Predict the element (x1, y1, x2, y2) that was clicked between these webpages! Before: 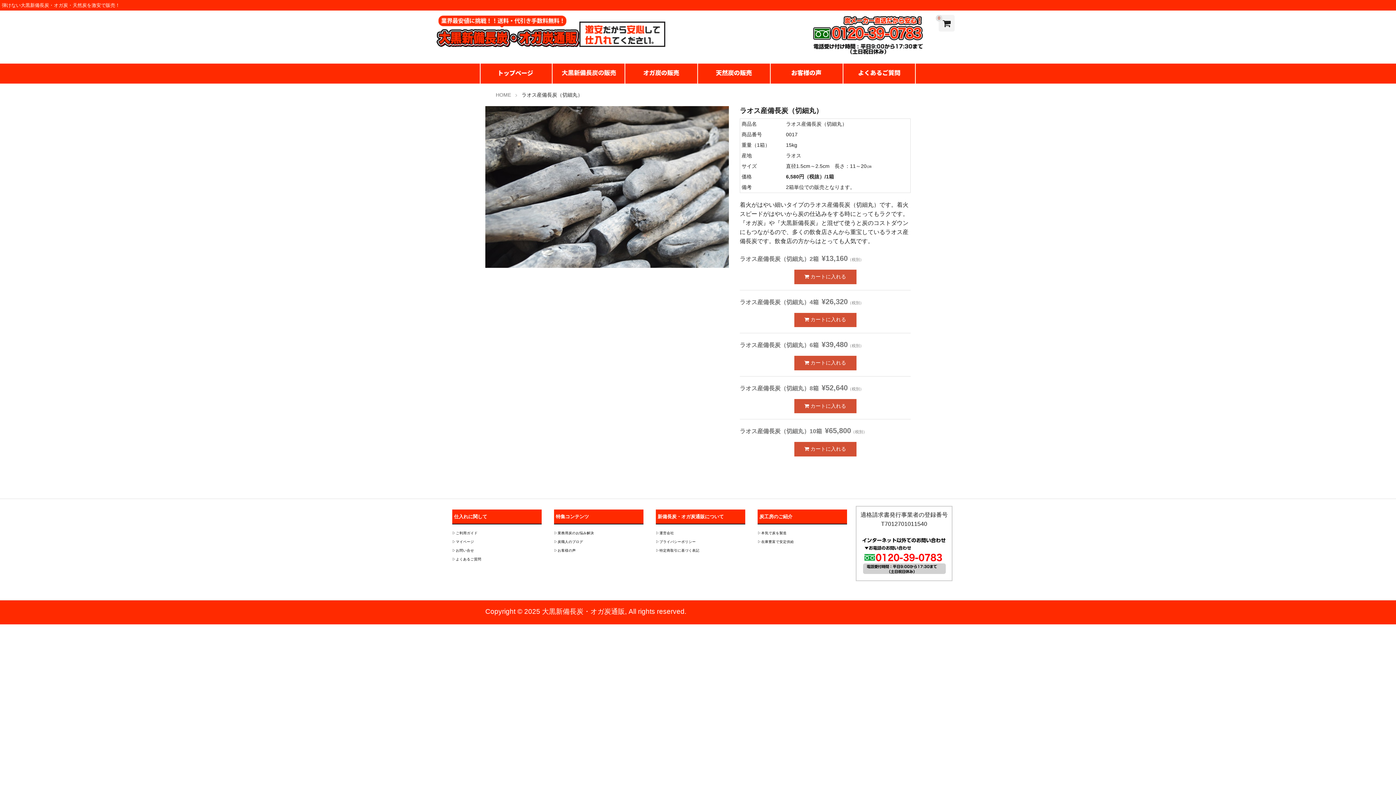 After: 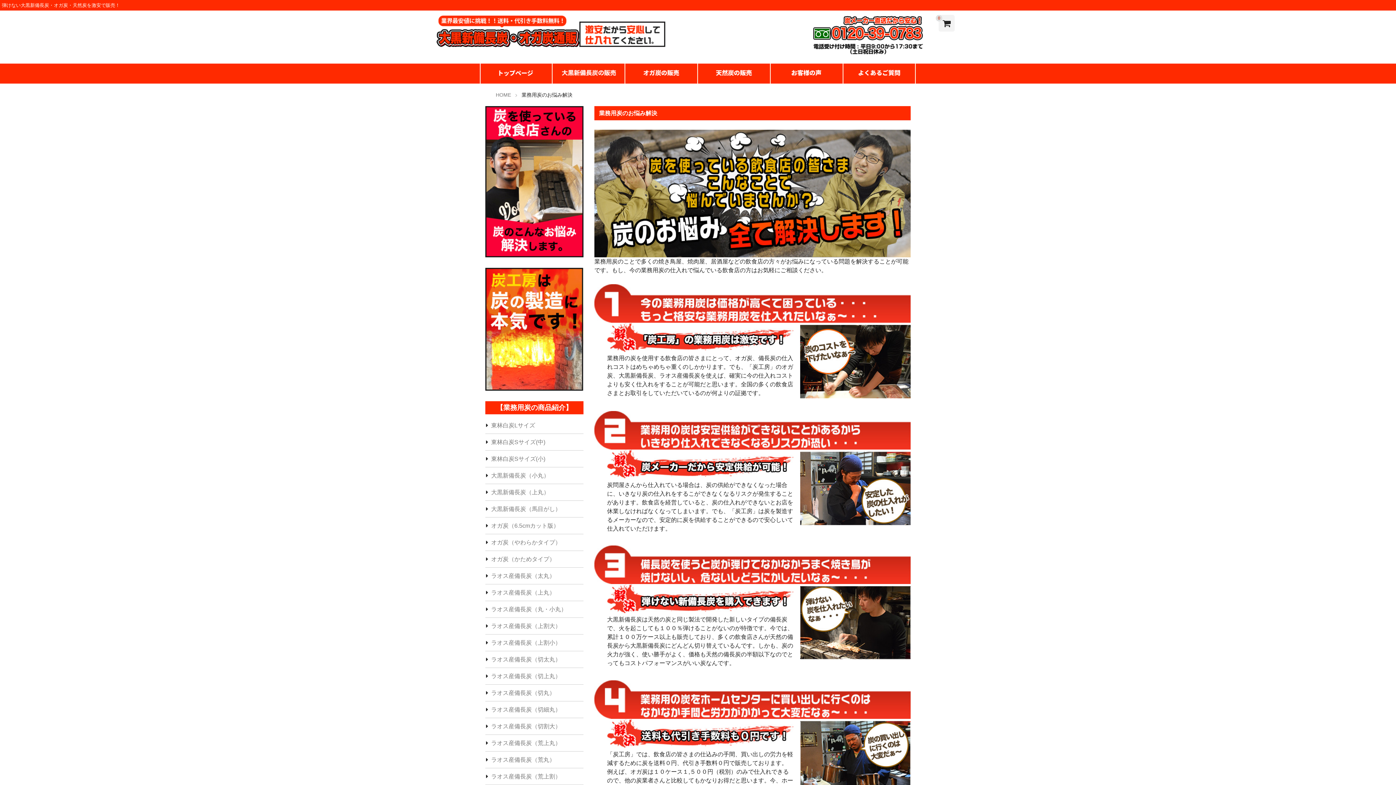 Action: label: ▷業務用炭のお悩み解決 bbox: (554, 531, 594, 535)